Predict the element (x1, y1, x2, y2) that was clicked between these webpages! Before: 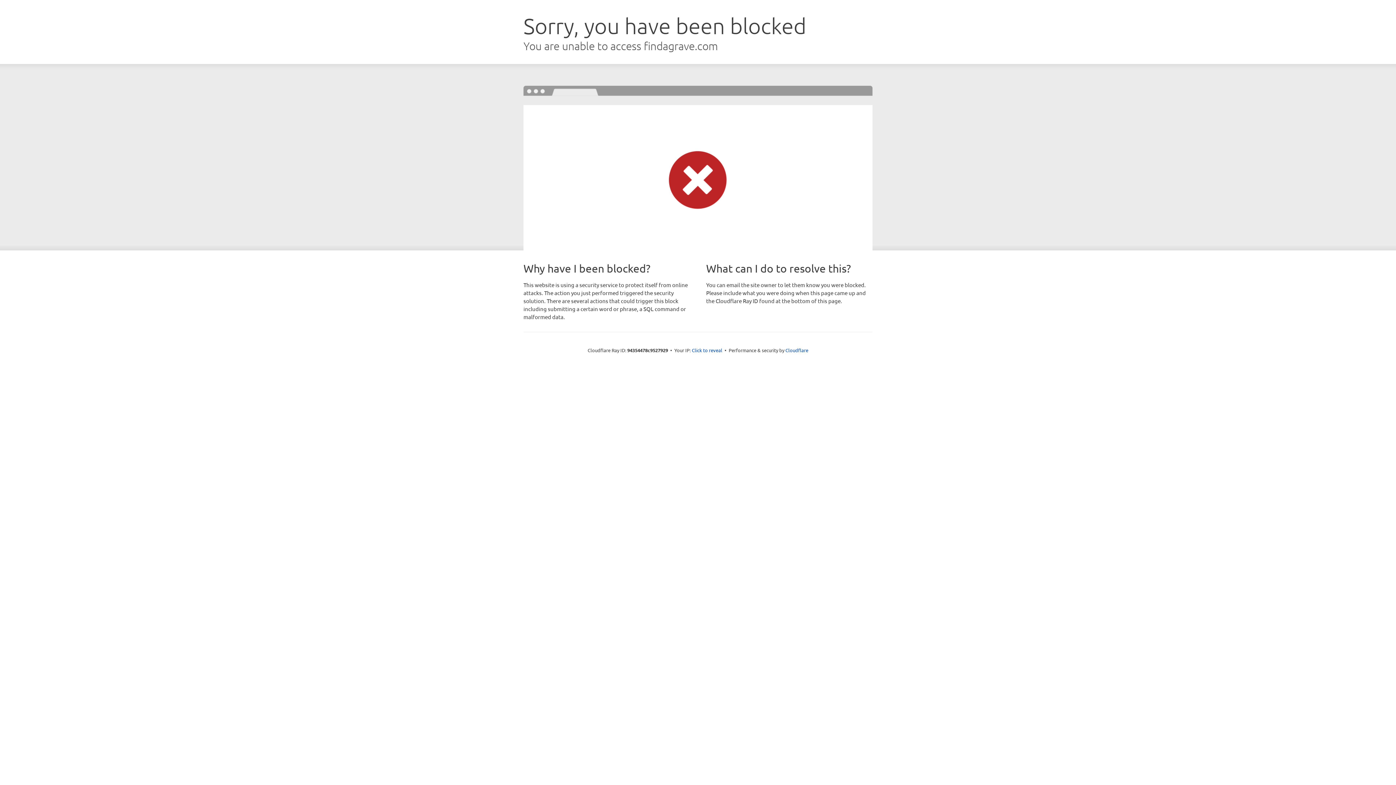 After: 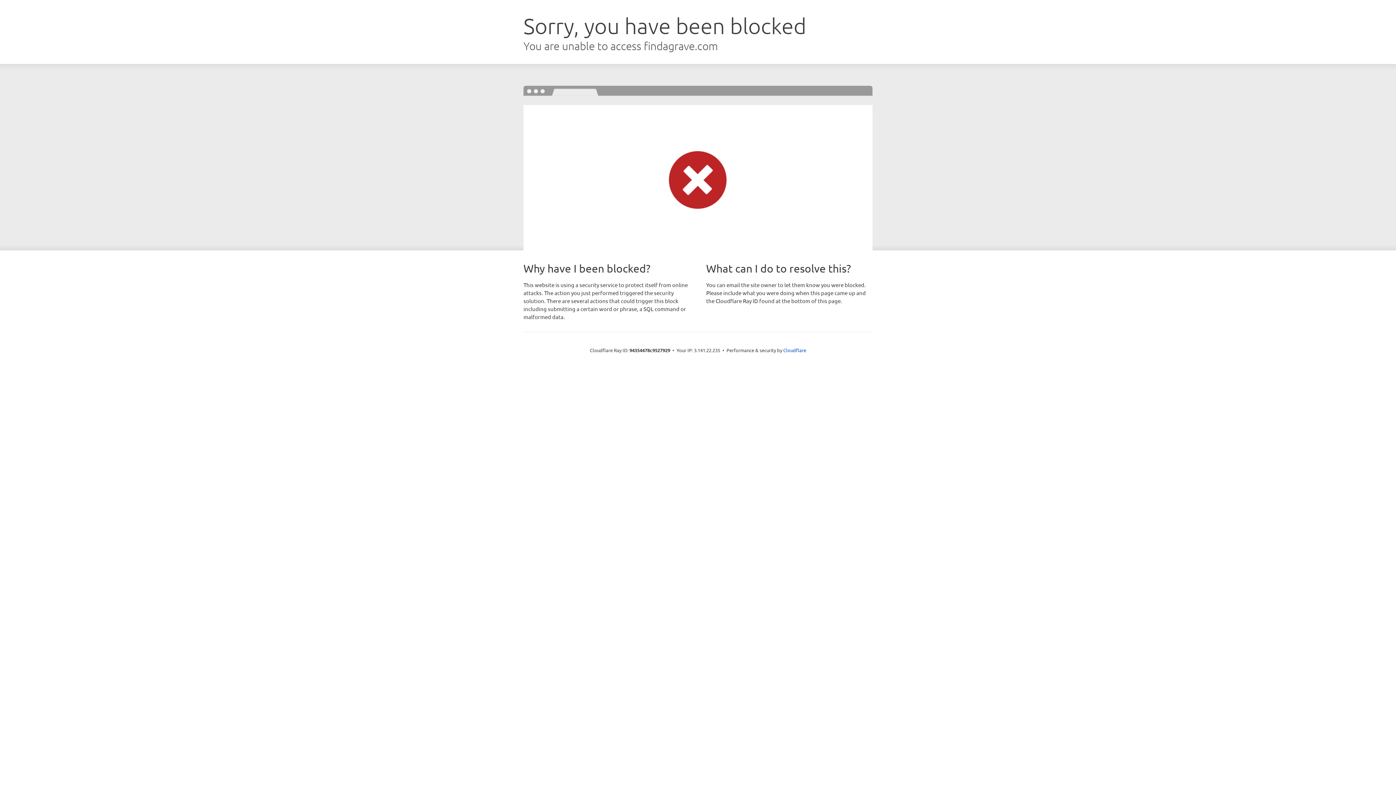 Action: label: Click to reveal bbox: (692, 346, 722, 353)